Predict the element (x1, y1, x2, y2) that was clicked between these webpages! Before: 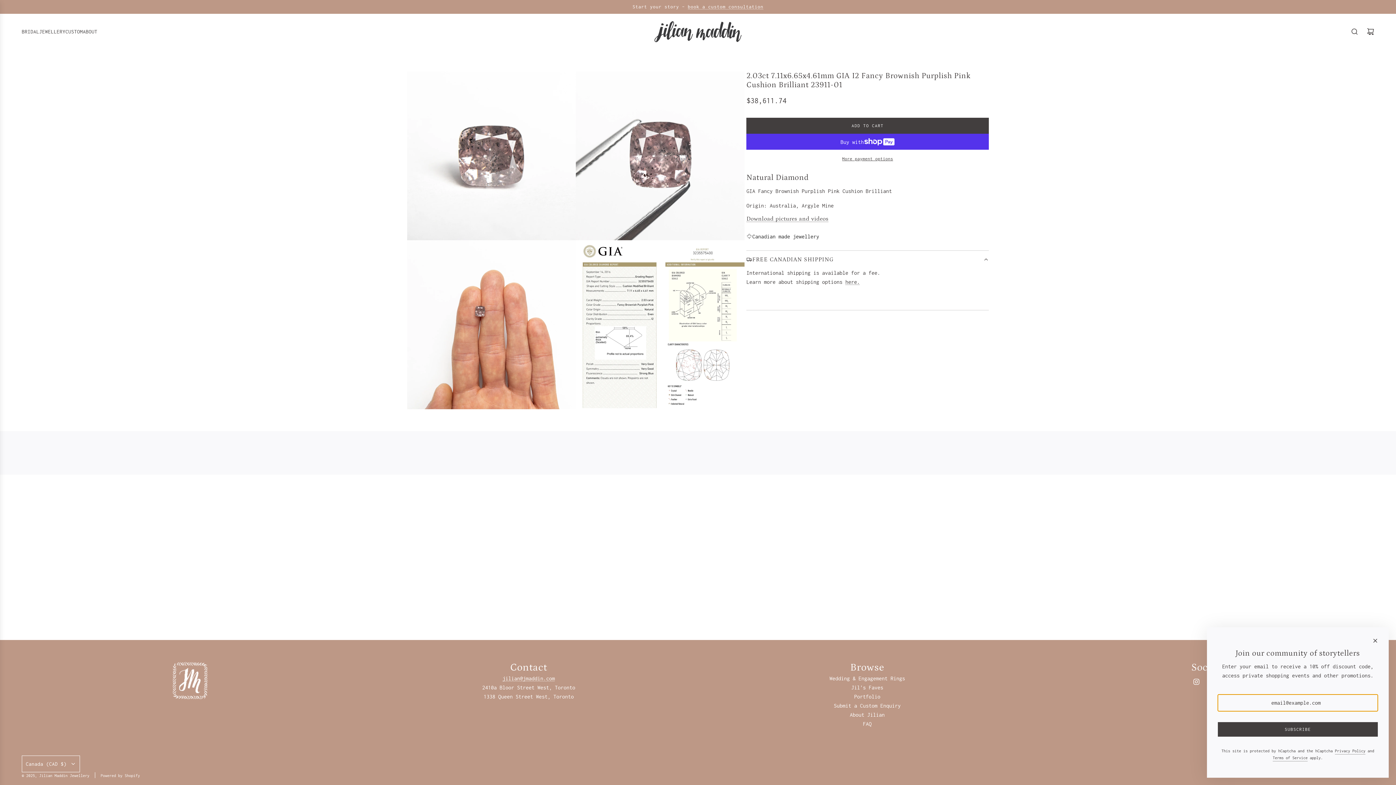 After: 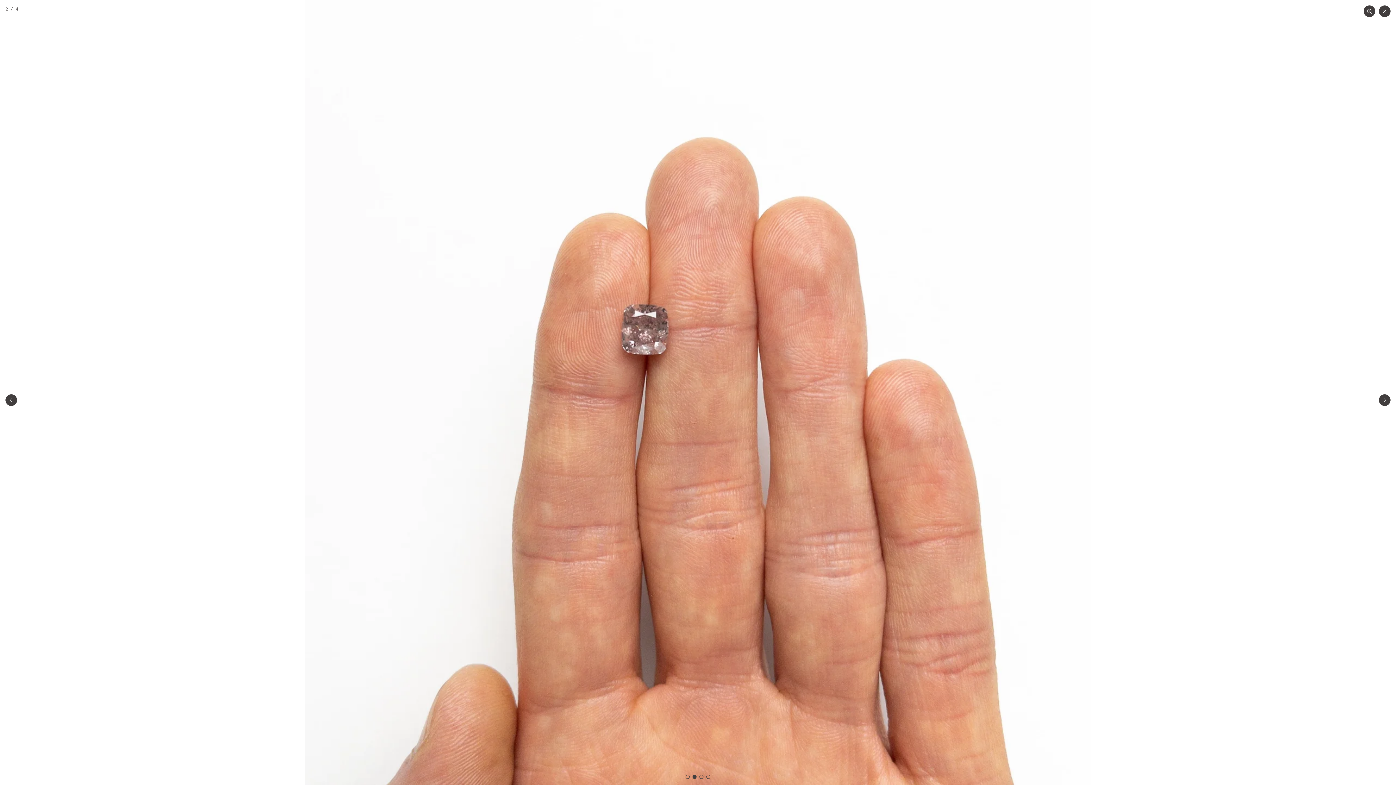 Action: bbox: (407, 240, 576, 409)